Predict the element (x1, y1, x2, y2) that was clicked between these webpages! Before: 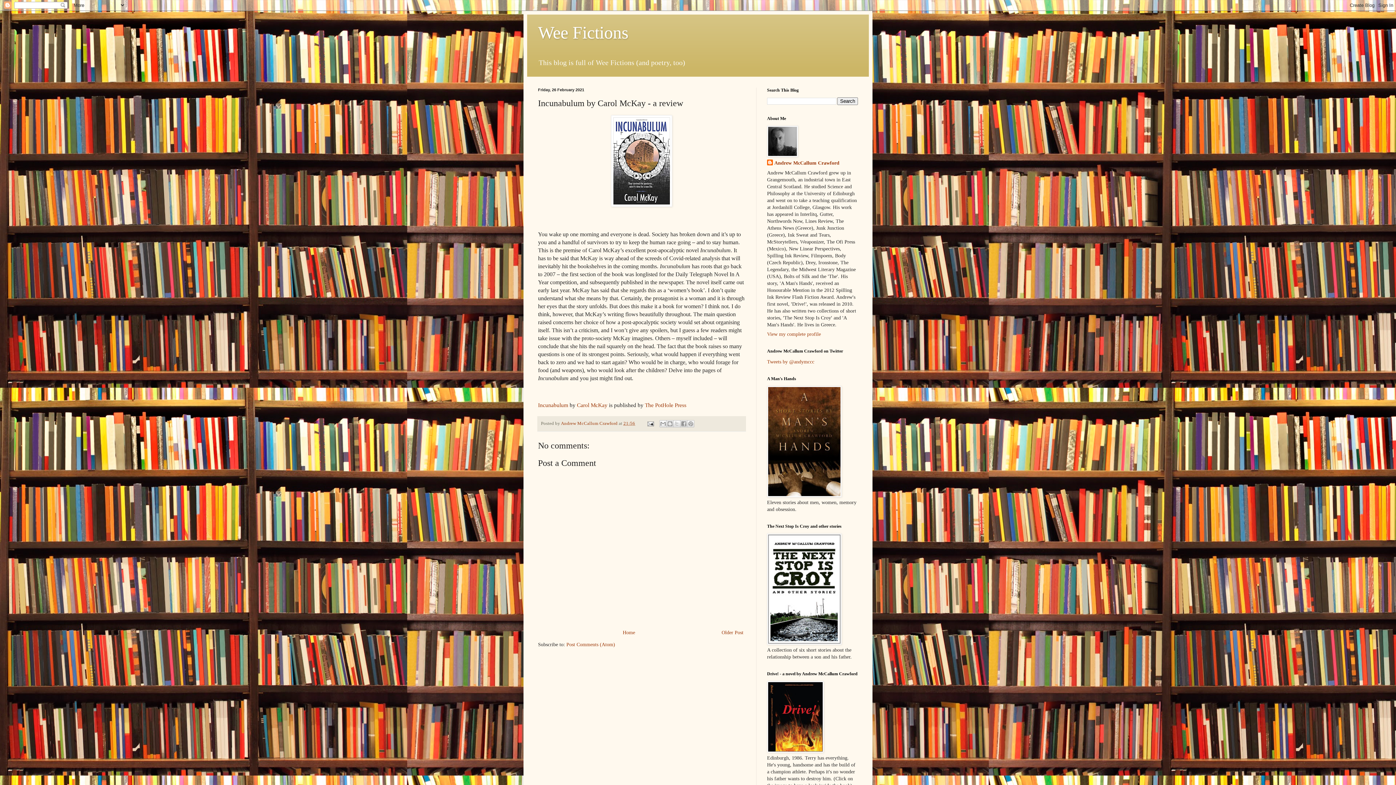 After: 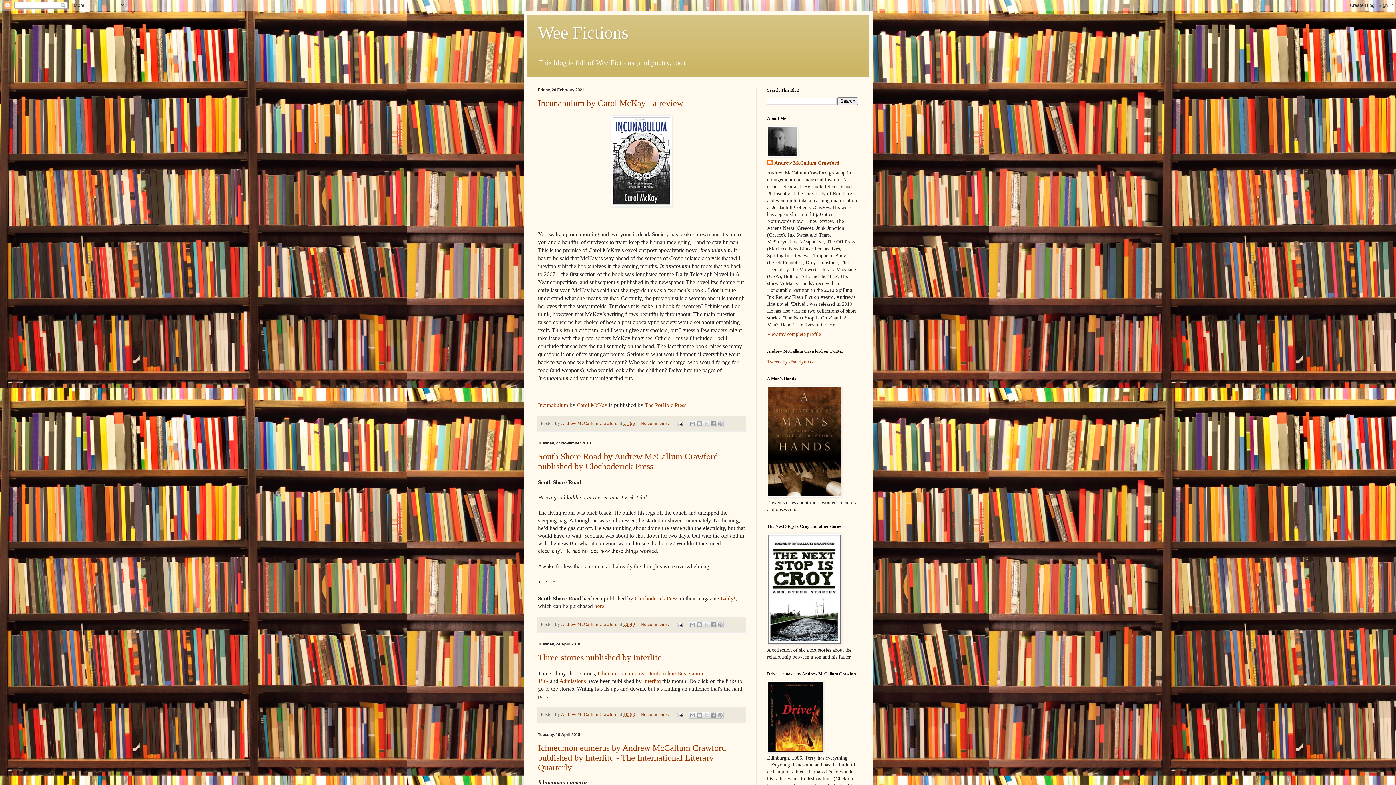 Action: bbox: (621, 628, 637, 637) label: Home